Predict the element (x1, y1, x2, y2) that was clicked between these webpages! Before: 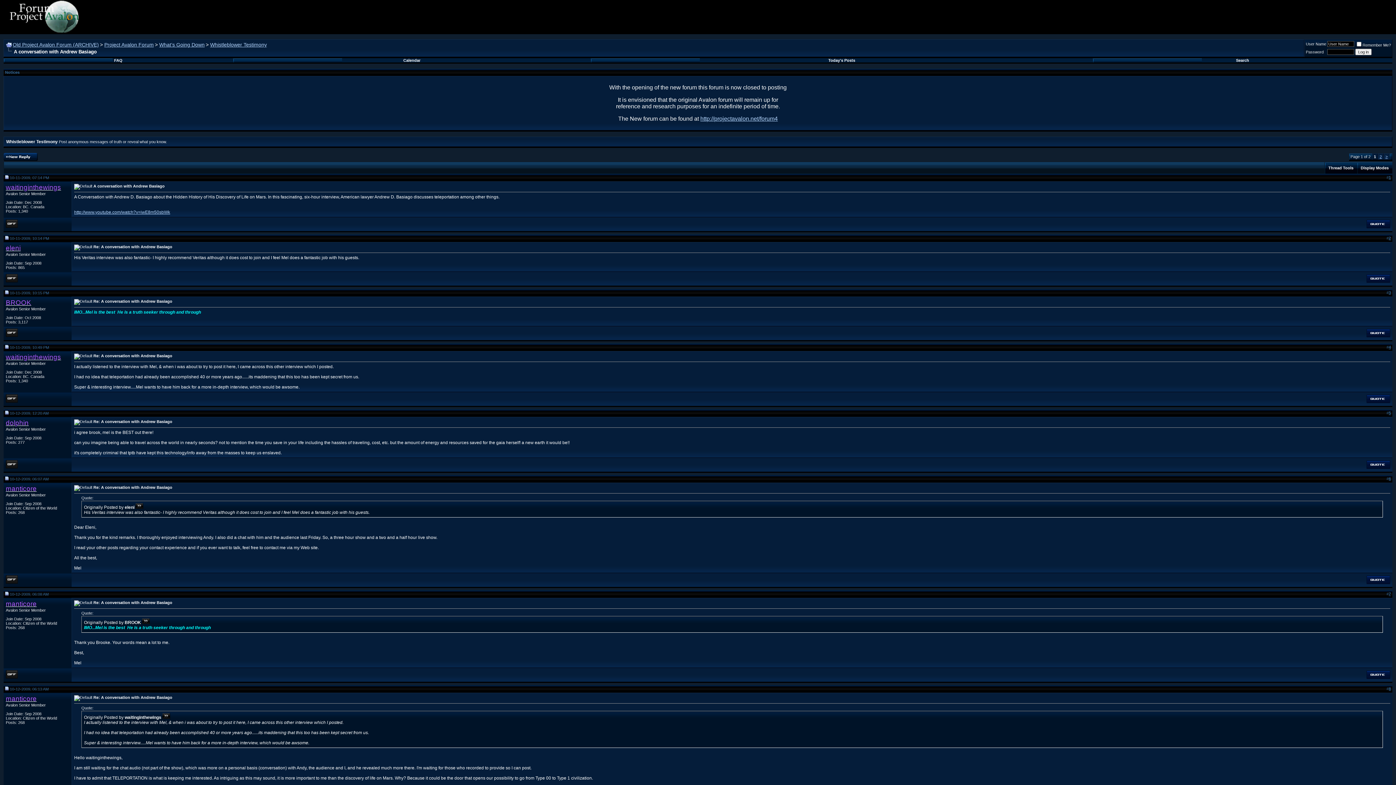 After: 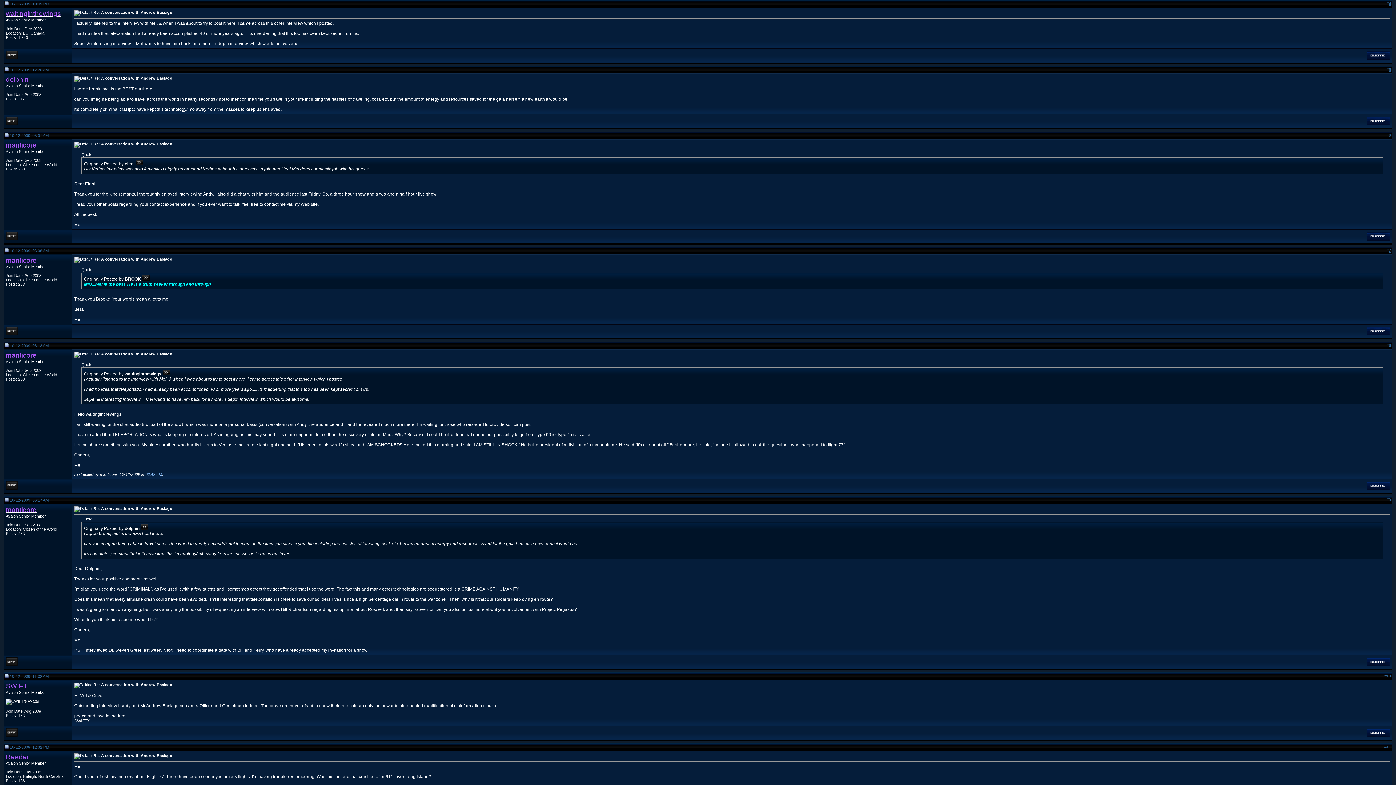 Action: bbox: (162, 715, 170, 720)